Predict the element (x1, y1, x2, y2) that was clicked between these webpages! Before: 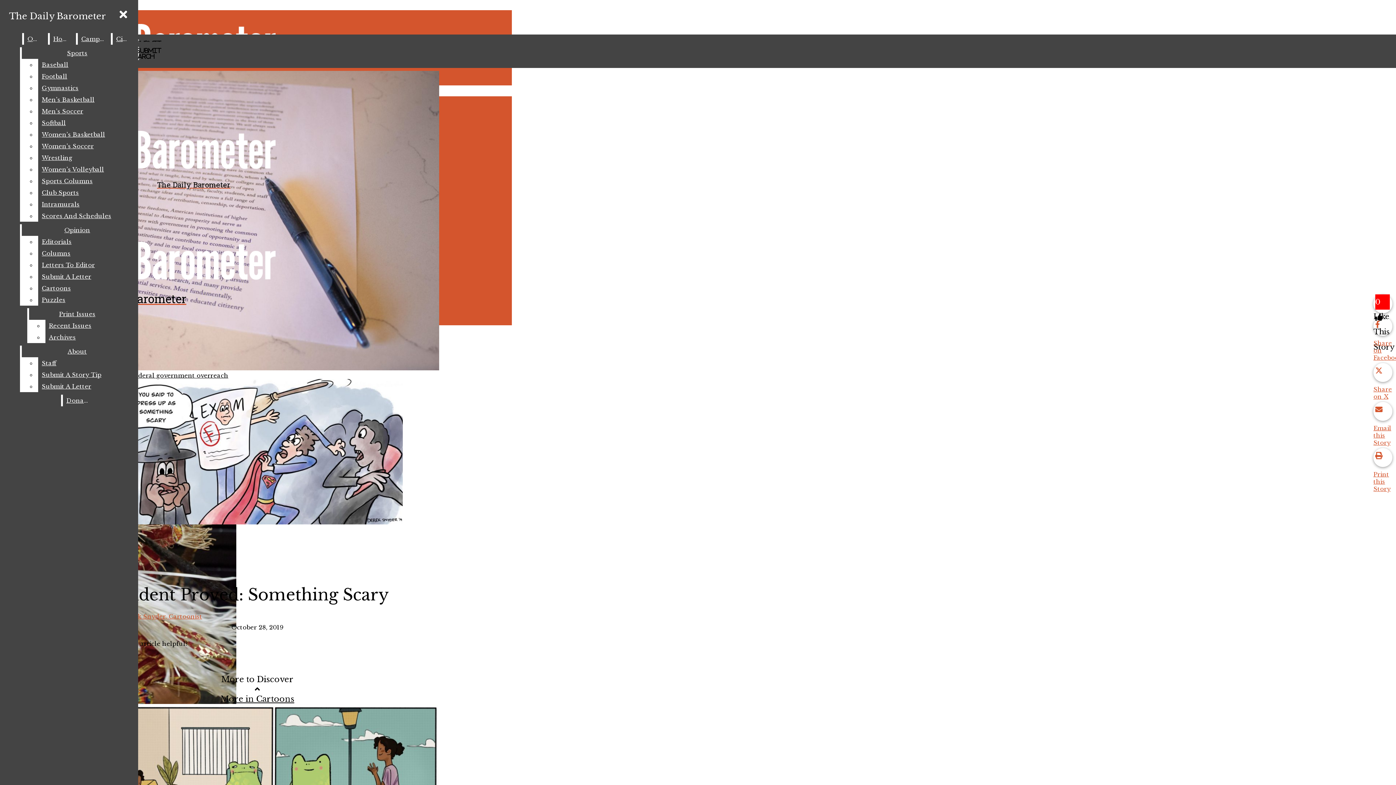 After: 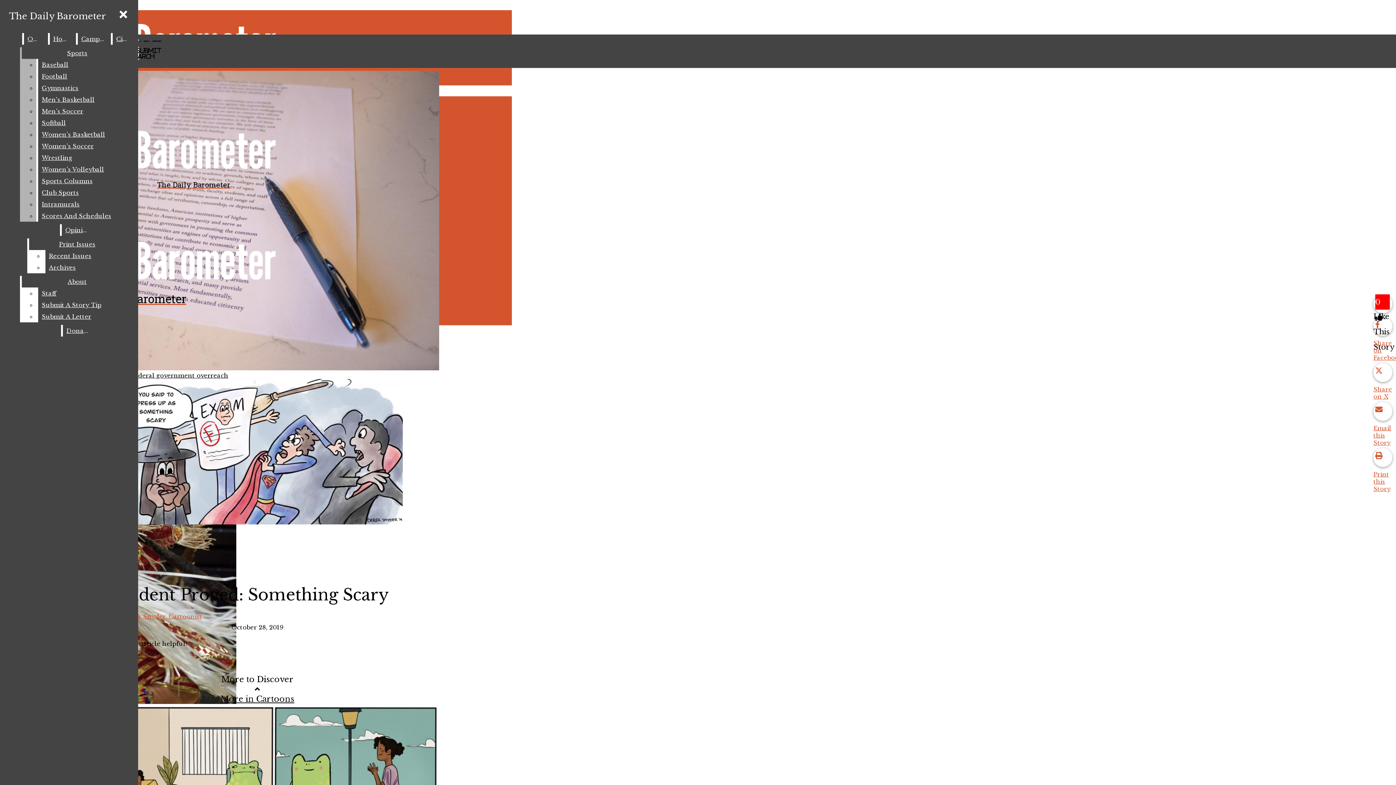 Action: bbox: (38, 117, 132, 128) label: Softball